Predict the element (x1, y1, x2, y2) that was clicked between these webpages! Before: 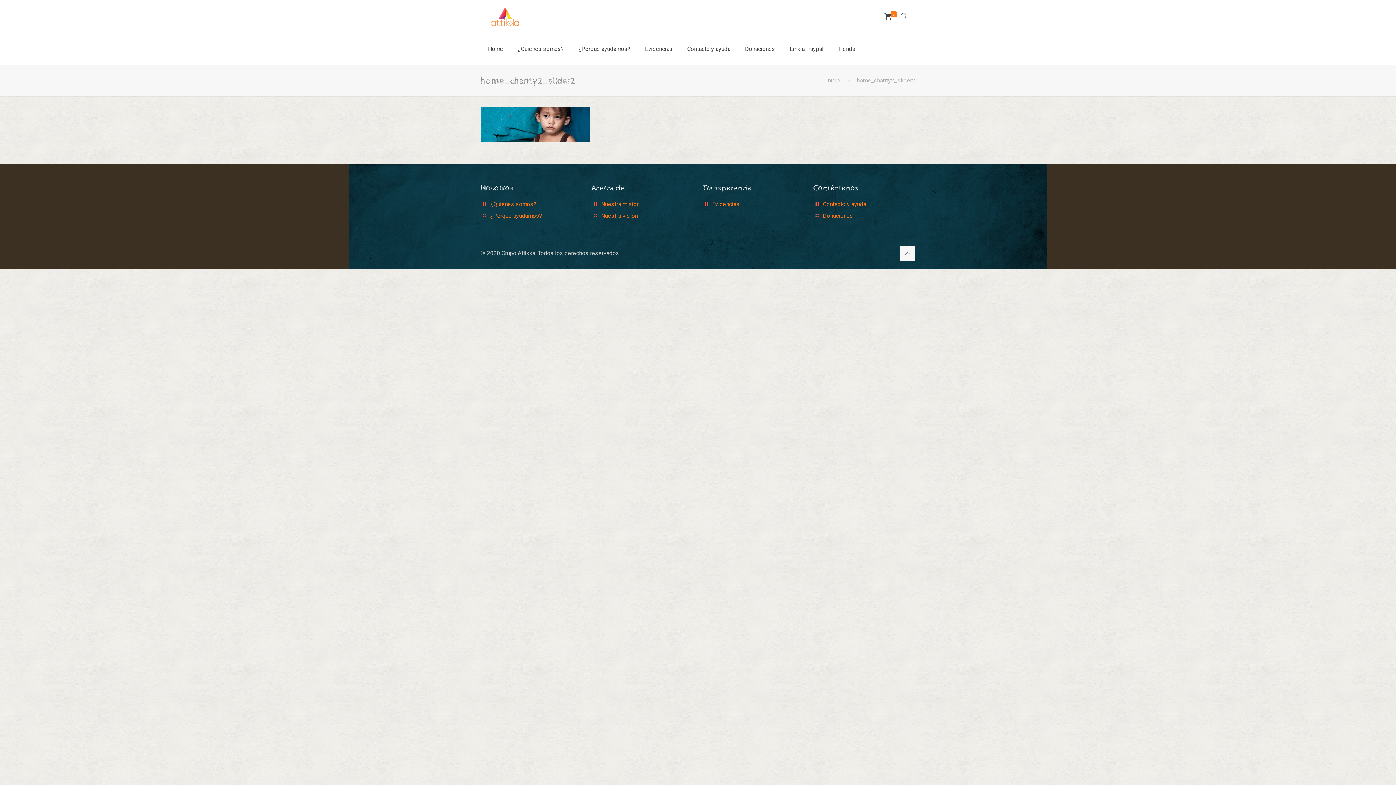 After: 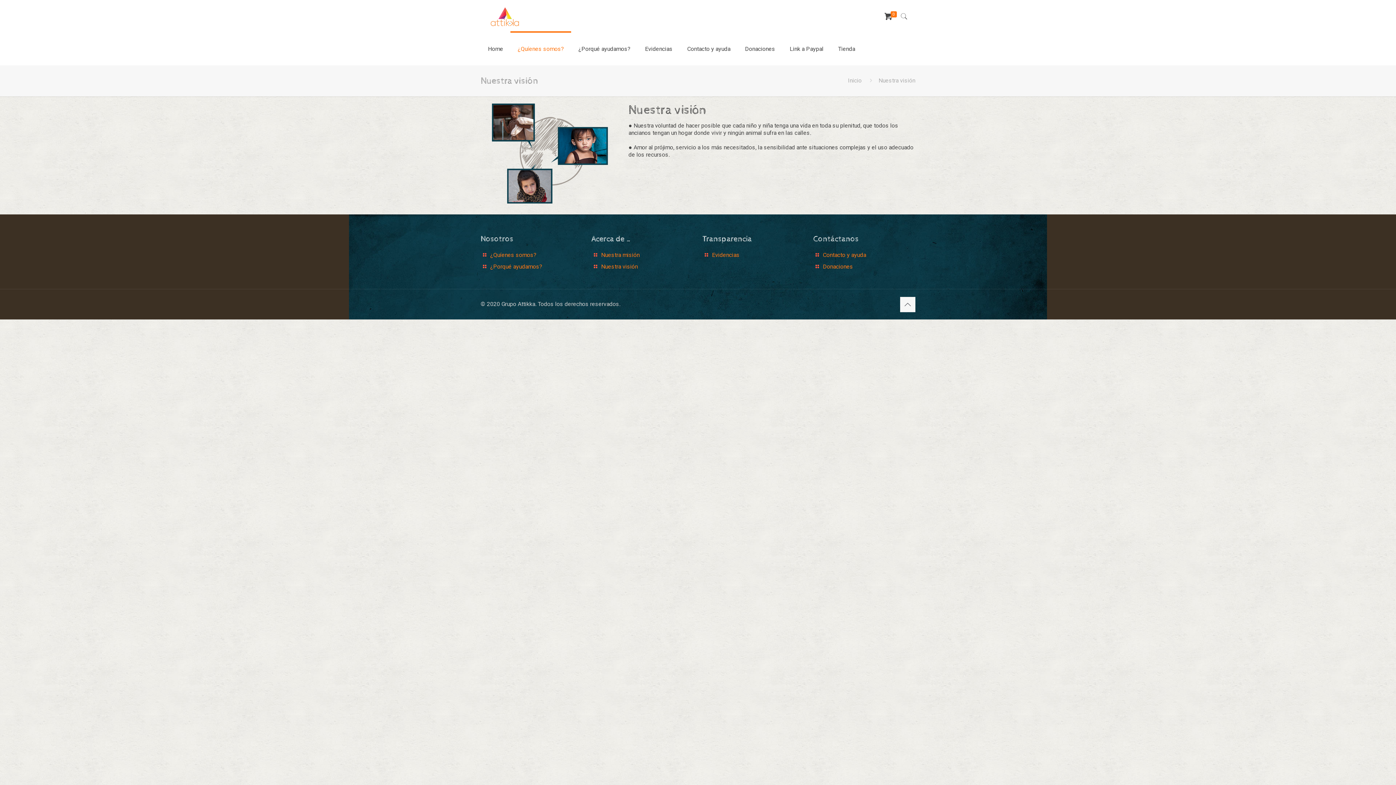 Action: bbox: (601, 212, 638, 219) label: Nuestra visión